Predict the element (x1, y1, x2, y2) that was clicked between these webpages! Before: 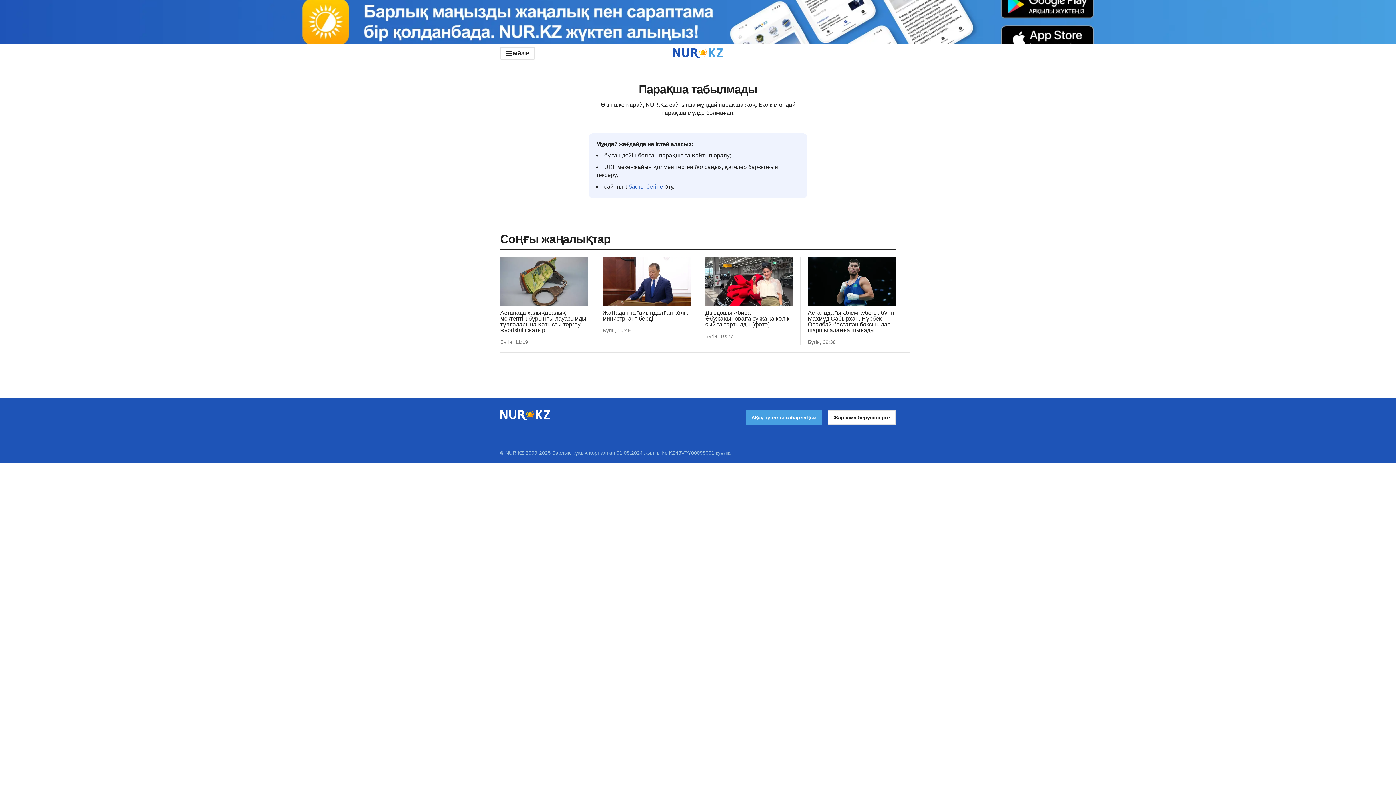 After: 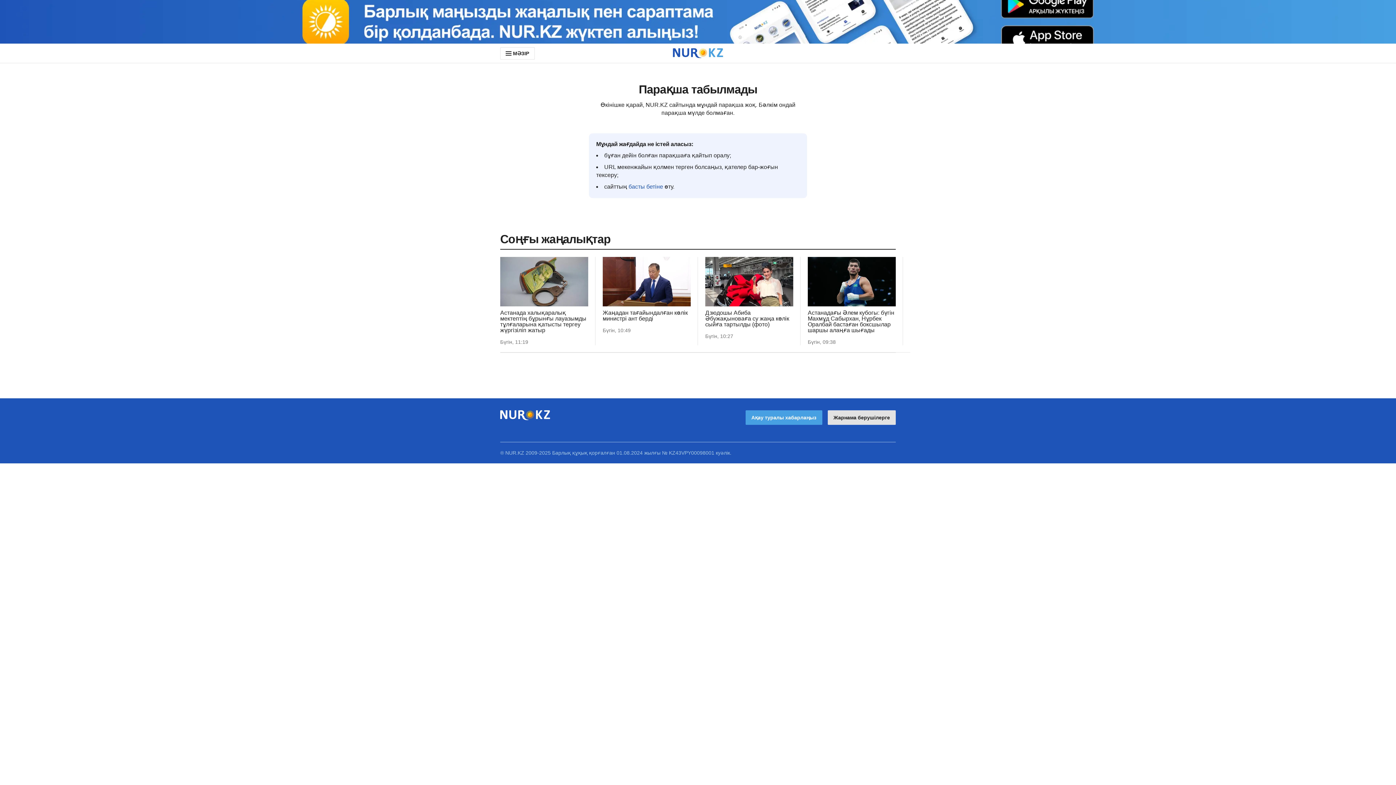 Action: label: Жарнама берушілерге bbox: (827, 410, 896, 424)